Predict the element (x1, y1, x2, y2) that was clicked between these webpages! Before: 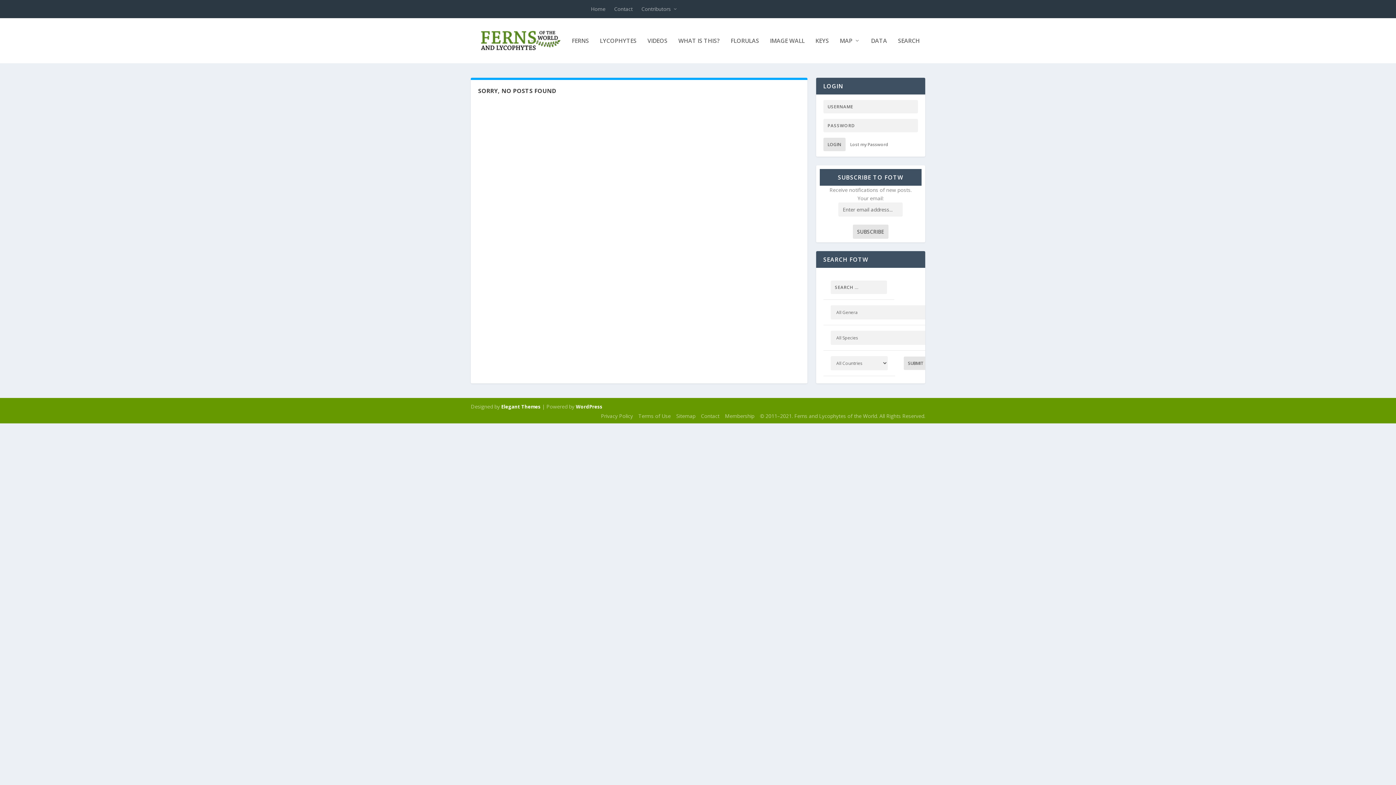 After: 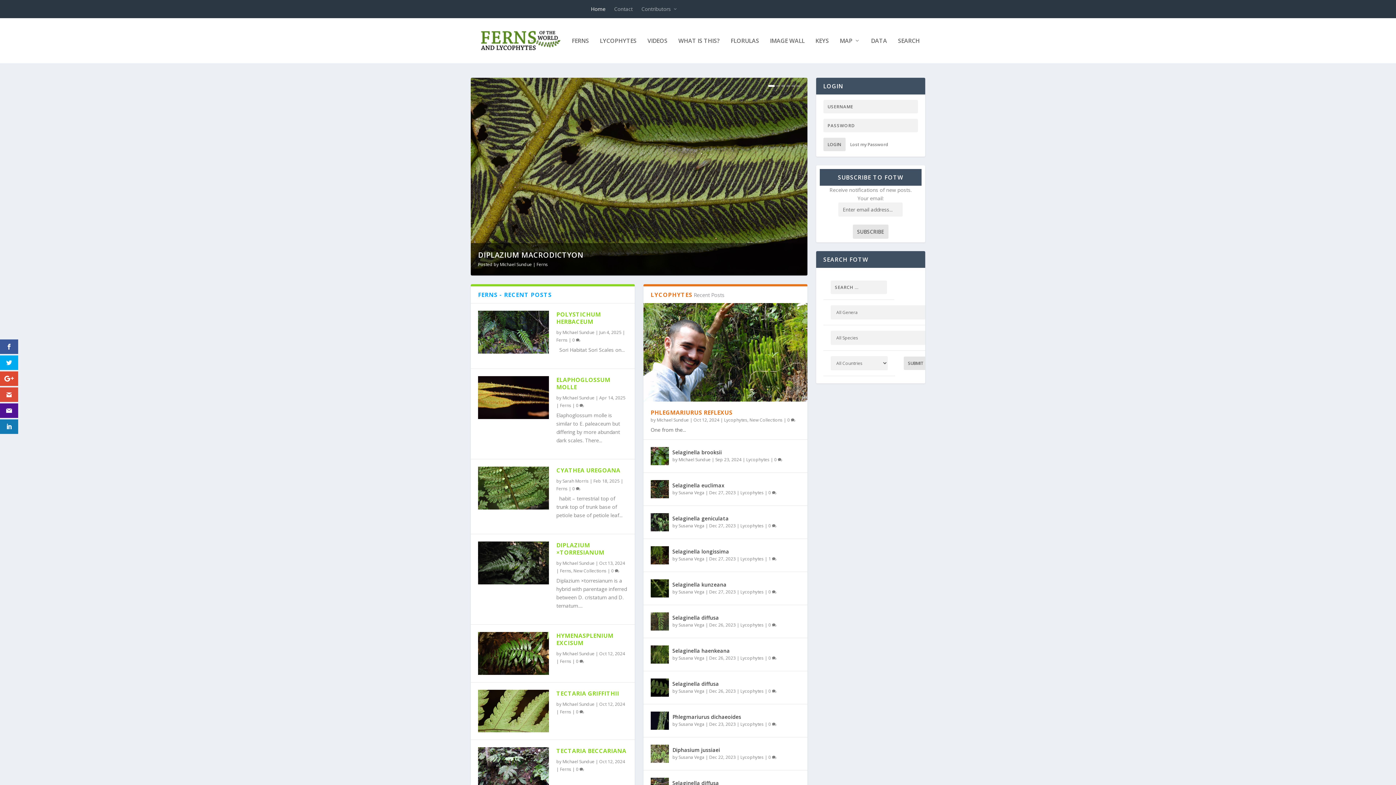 Action: bbox: (480, 29, 561, 52)